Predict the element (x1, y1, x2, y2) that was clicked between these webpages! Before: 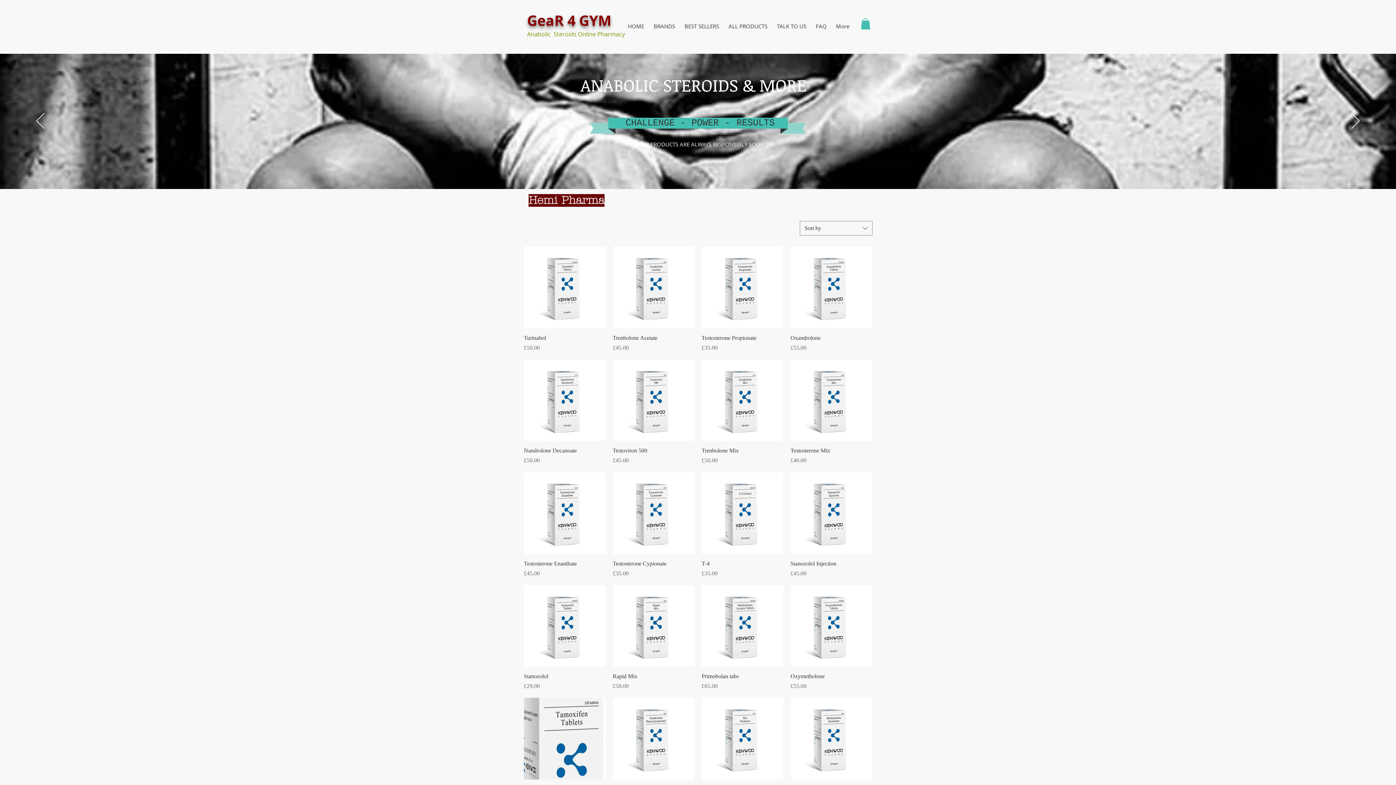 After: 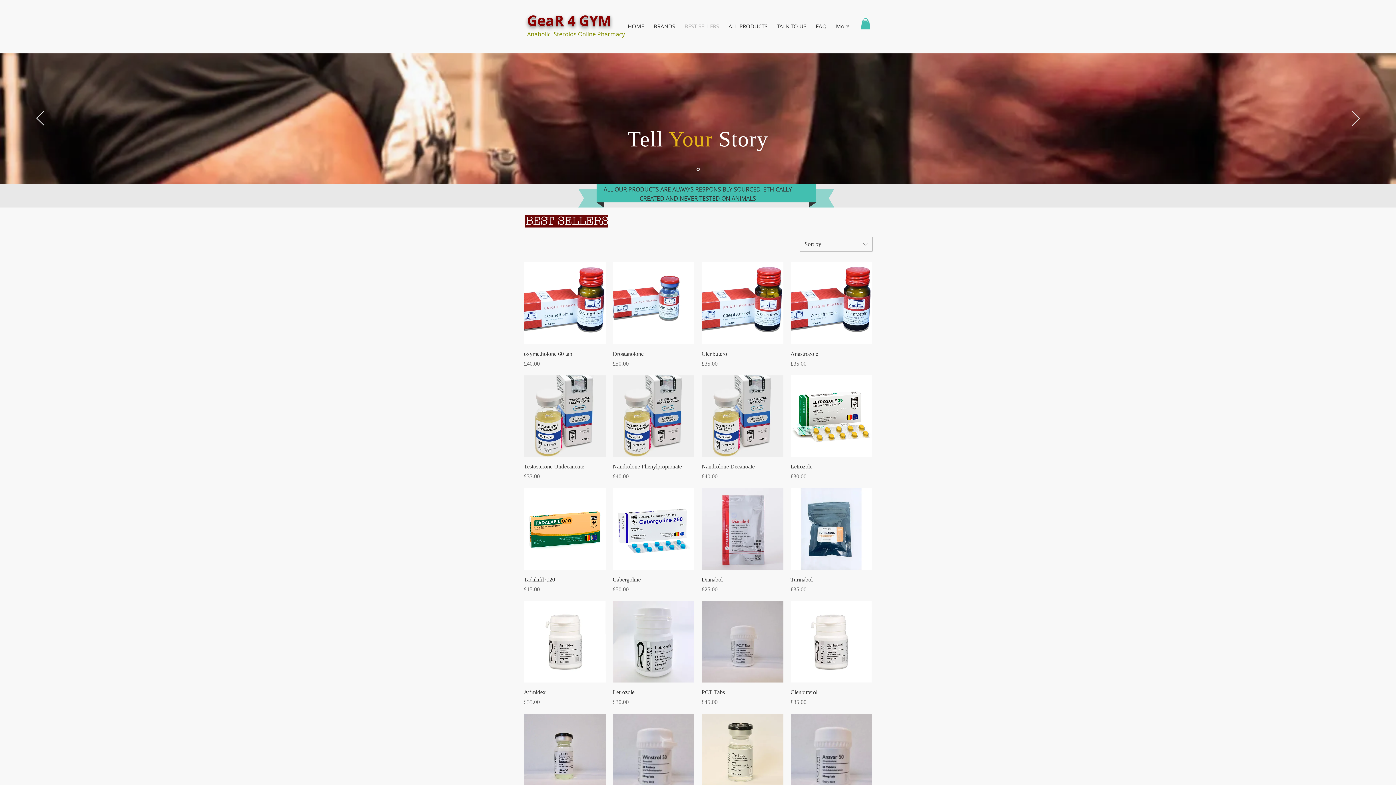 Action: label: BEST SELLERS bbox: (680, 20, 724, 32)